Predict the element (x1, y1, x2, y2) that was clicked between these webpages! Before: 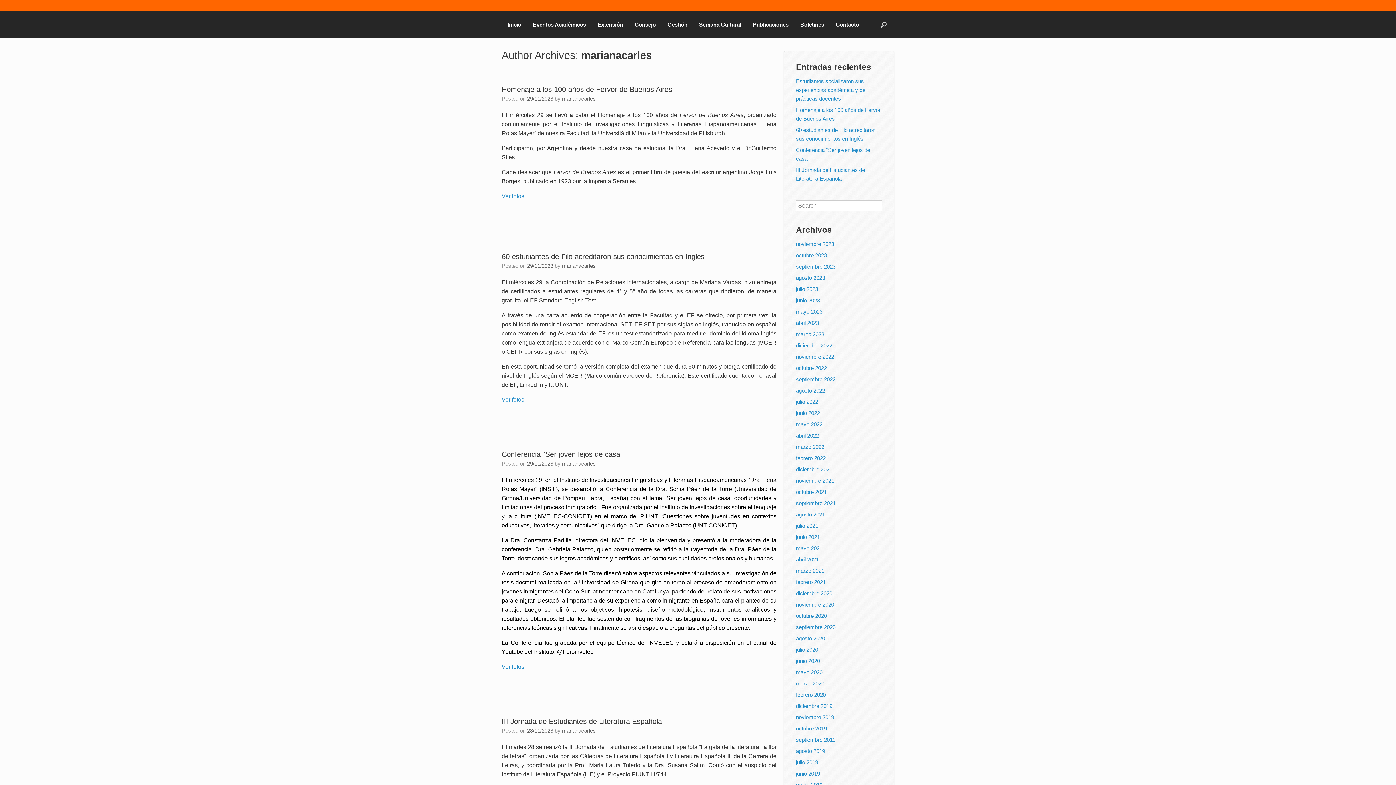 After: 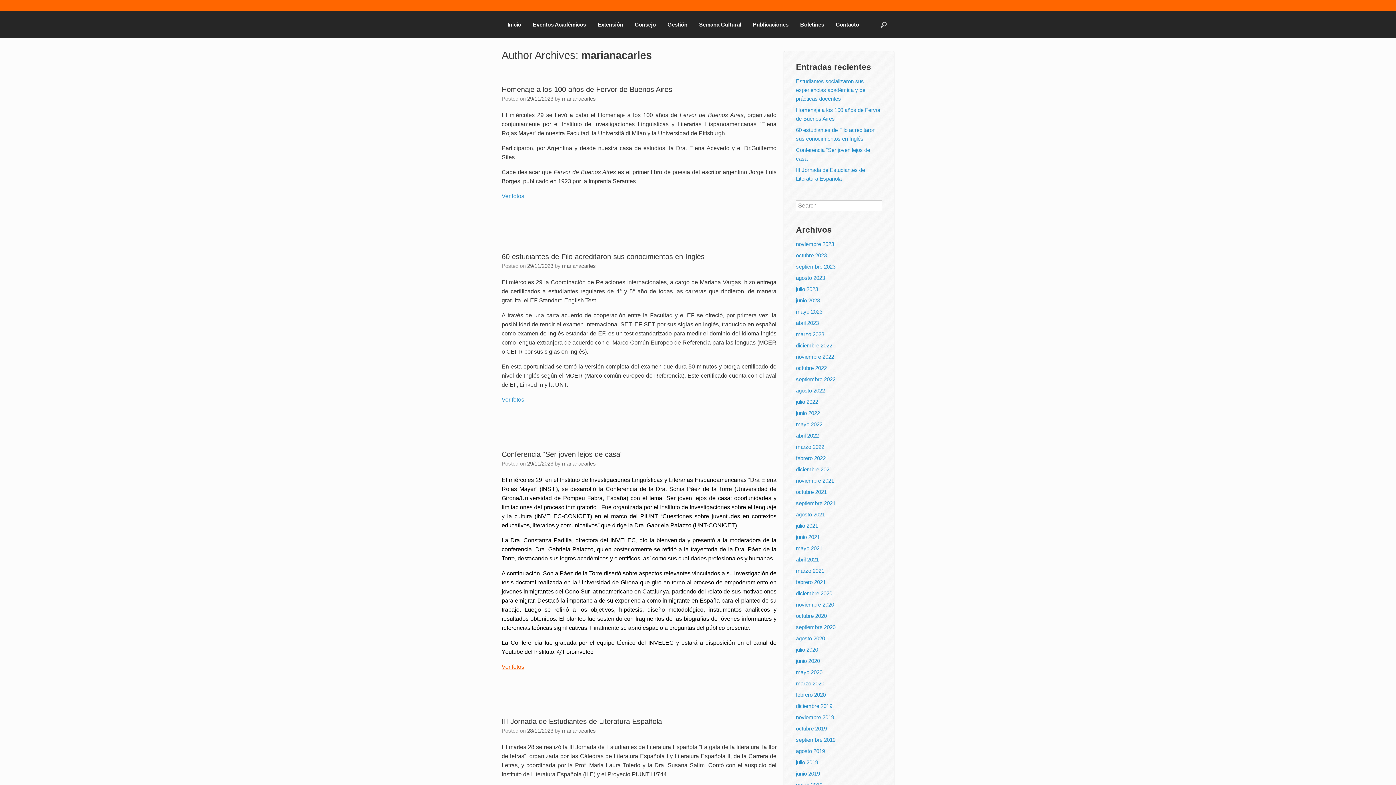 Action: label: Ver fotos bbox: (501, 664, 524, 670)